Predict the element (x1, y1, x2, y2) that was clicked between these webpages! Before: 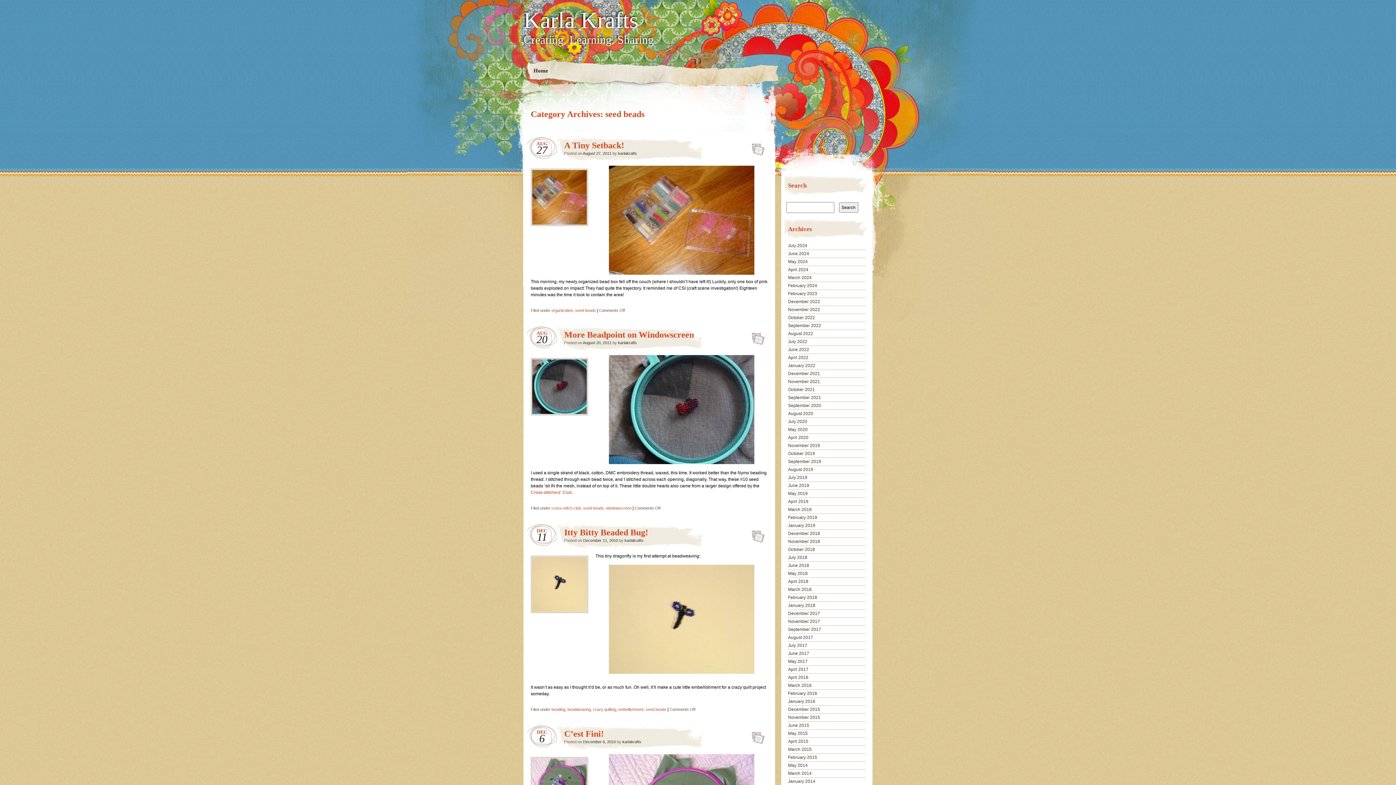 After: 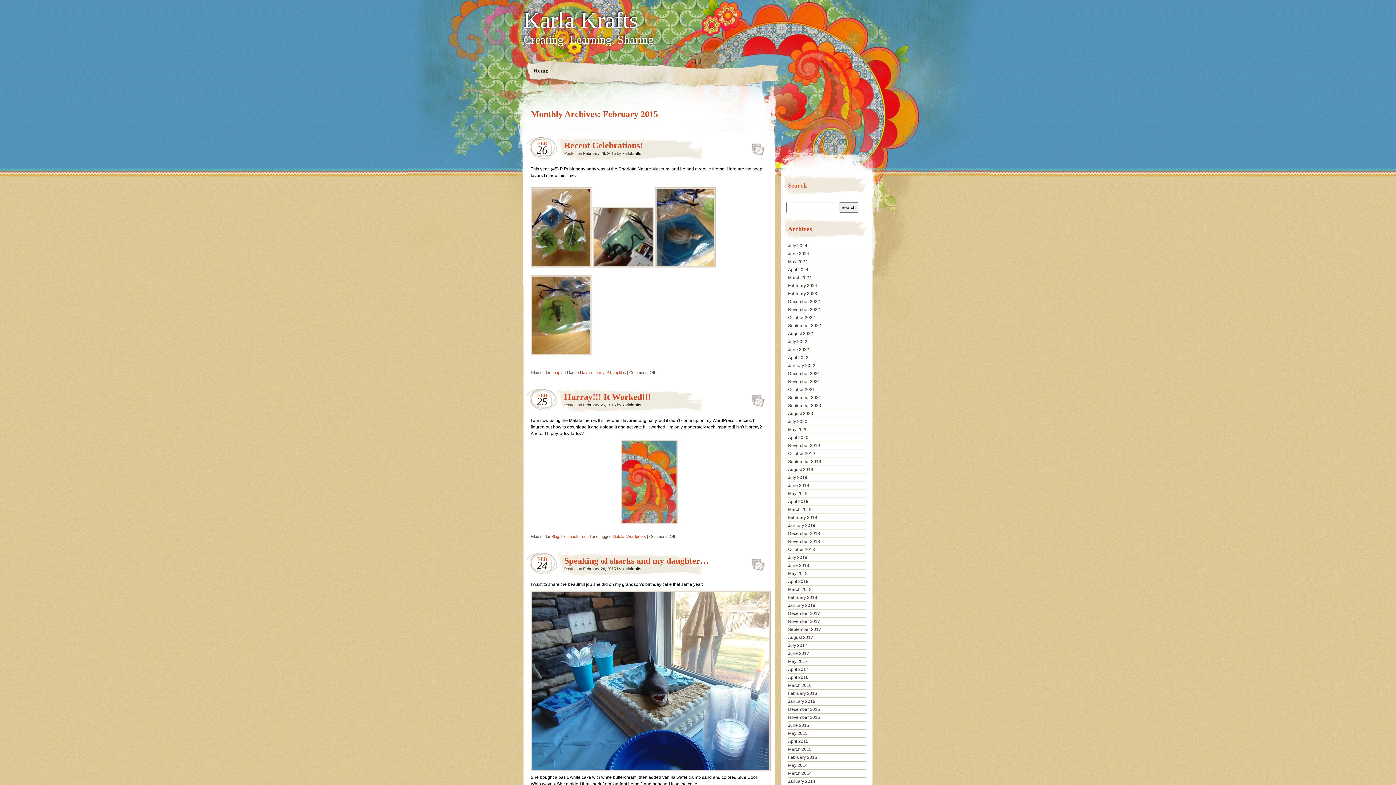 Action: bbox: (788, 755, 817, 760) label: February 2015